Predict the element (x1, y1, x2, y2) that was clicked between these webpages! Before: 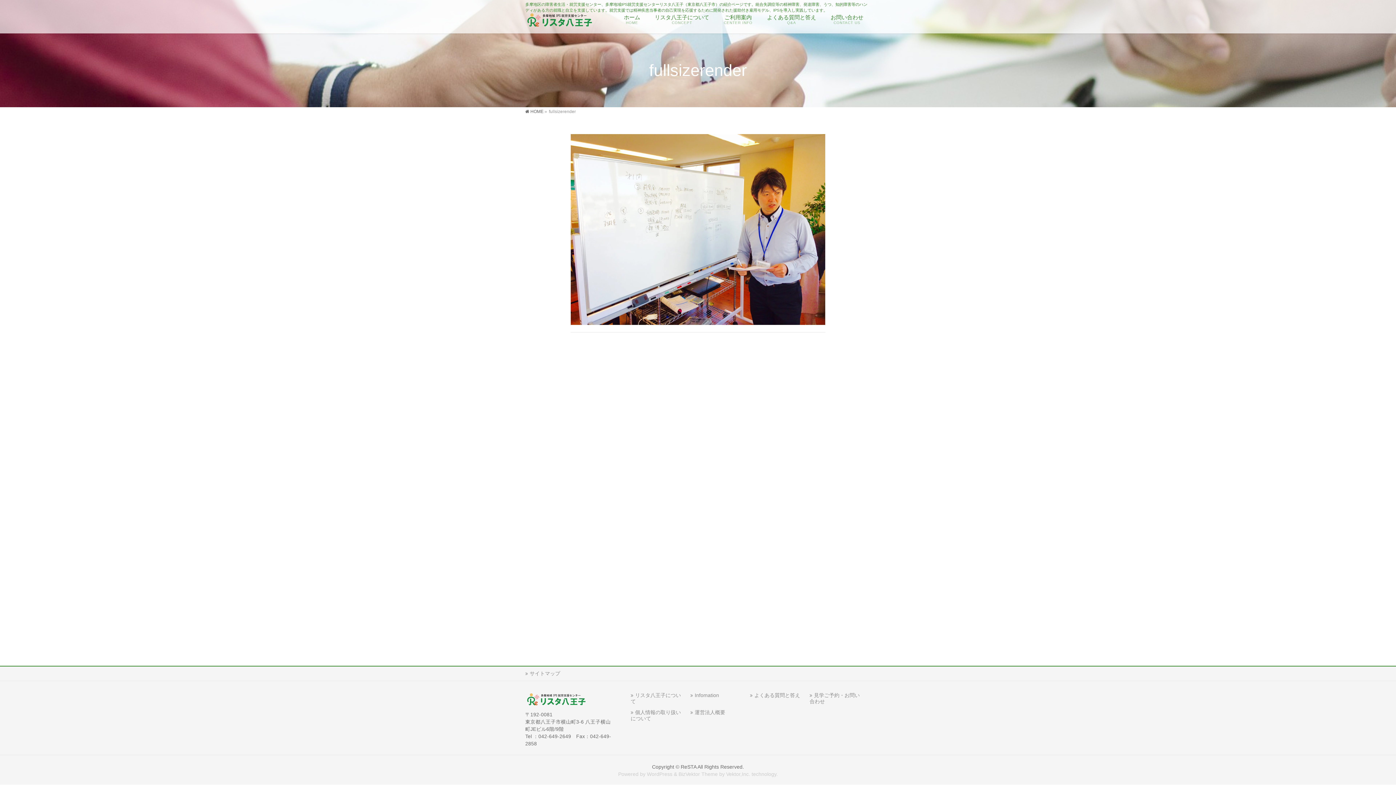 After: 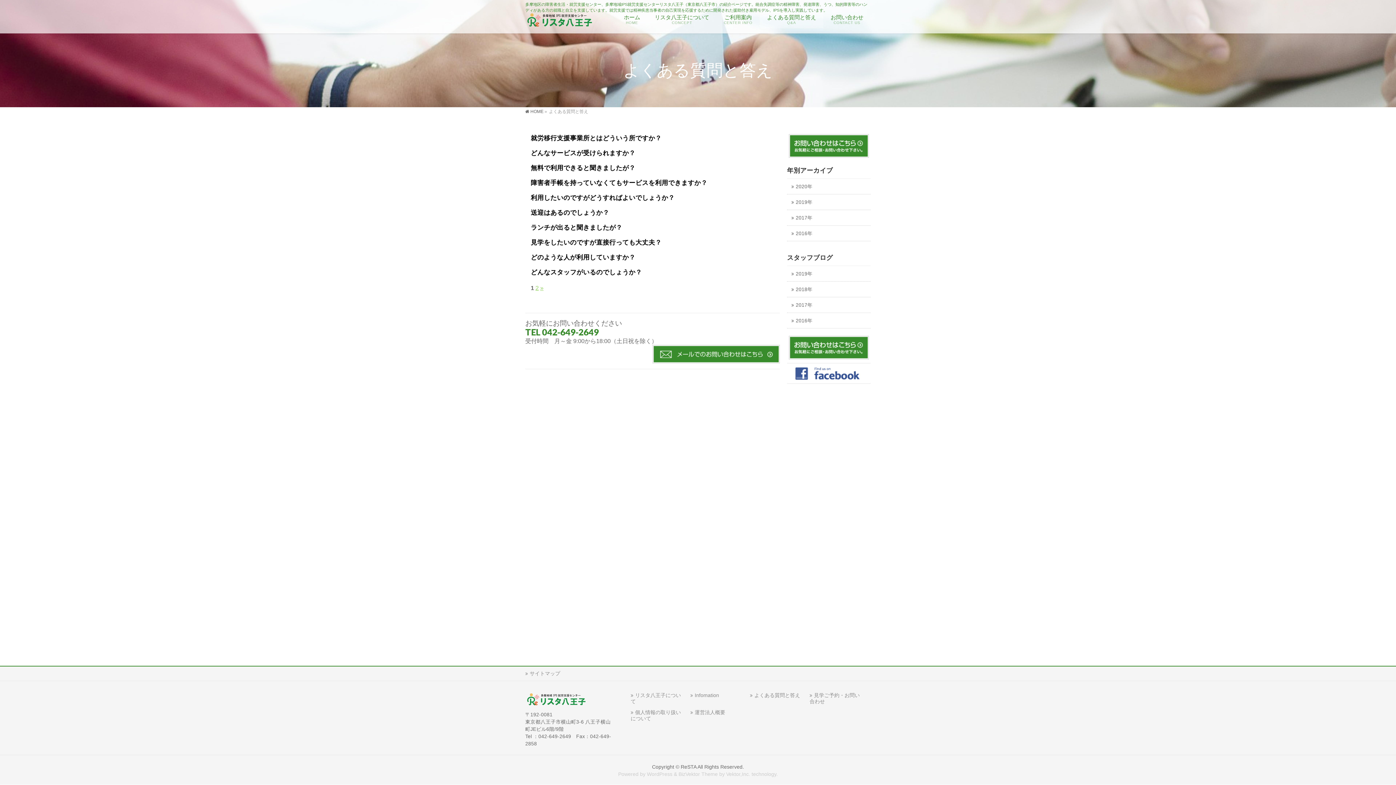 Action: label: よくある質問と答え bbox: (750, 691, 804, 699)